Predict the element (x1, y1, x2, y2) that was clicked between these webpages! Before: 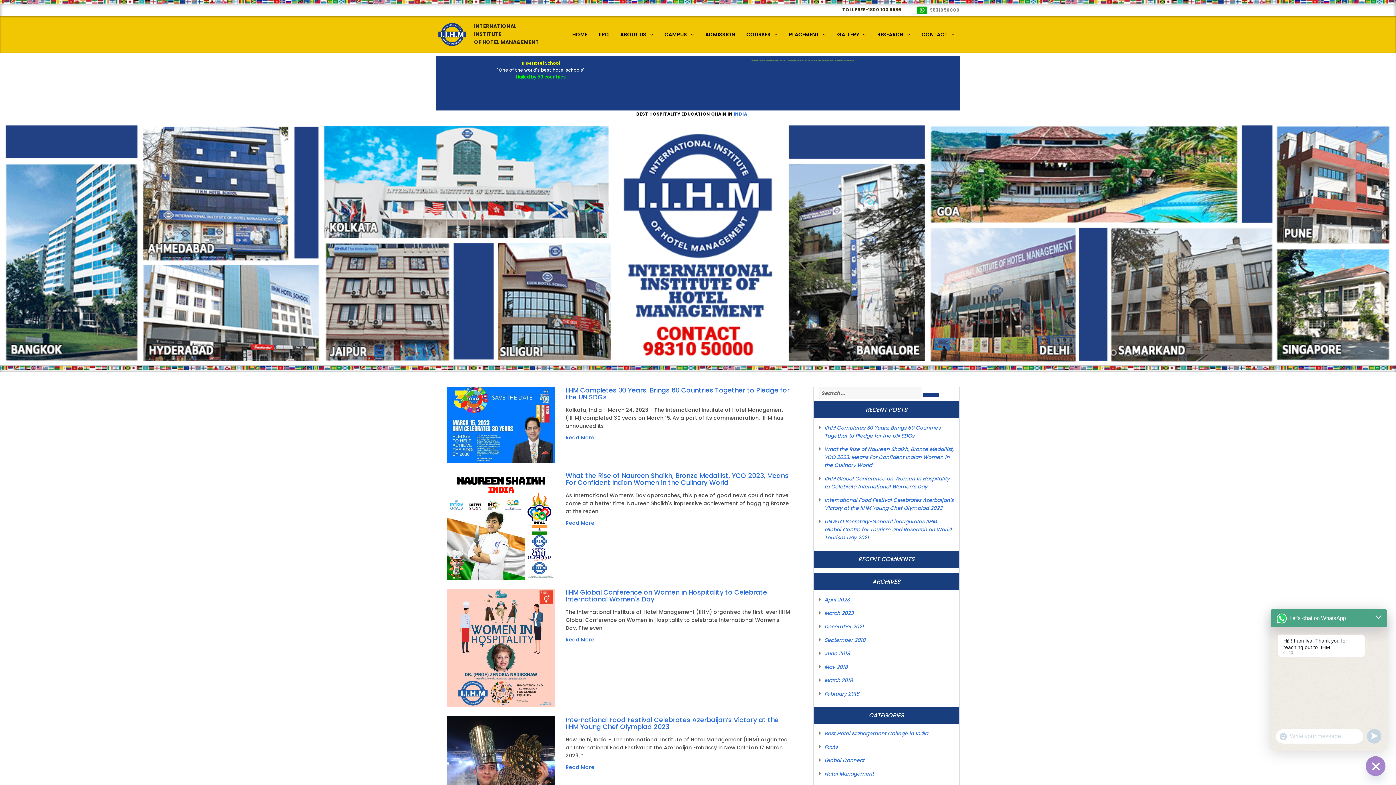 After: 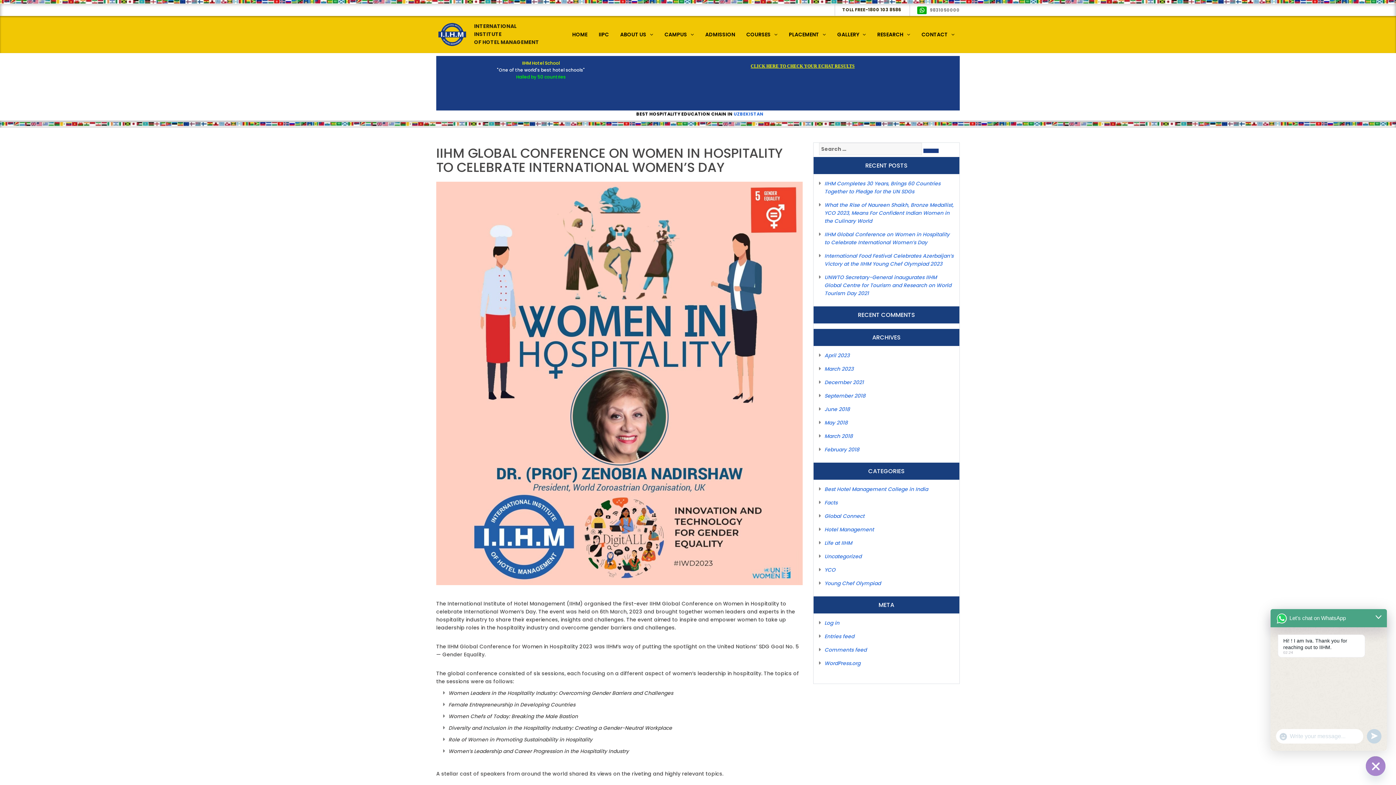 Action: bbox: (824, 475, 949, 490) label: IIHM Global Conference on Women in Hospitality to Celebrate International Women’s Day